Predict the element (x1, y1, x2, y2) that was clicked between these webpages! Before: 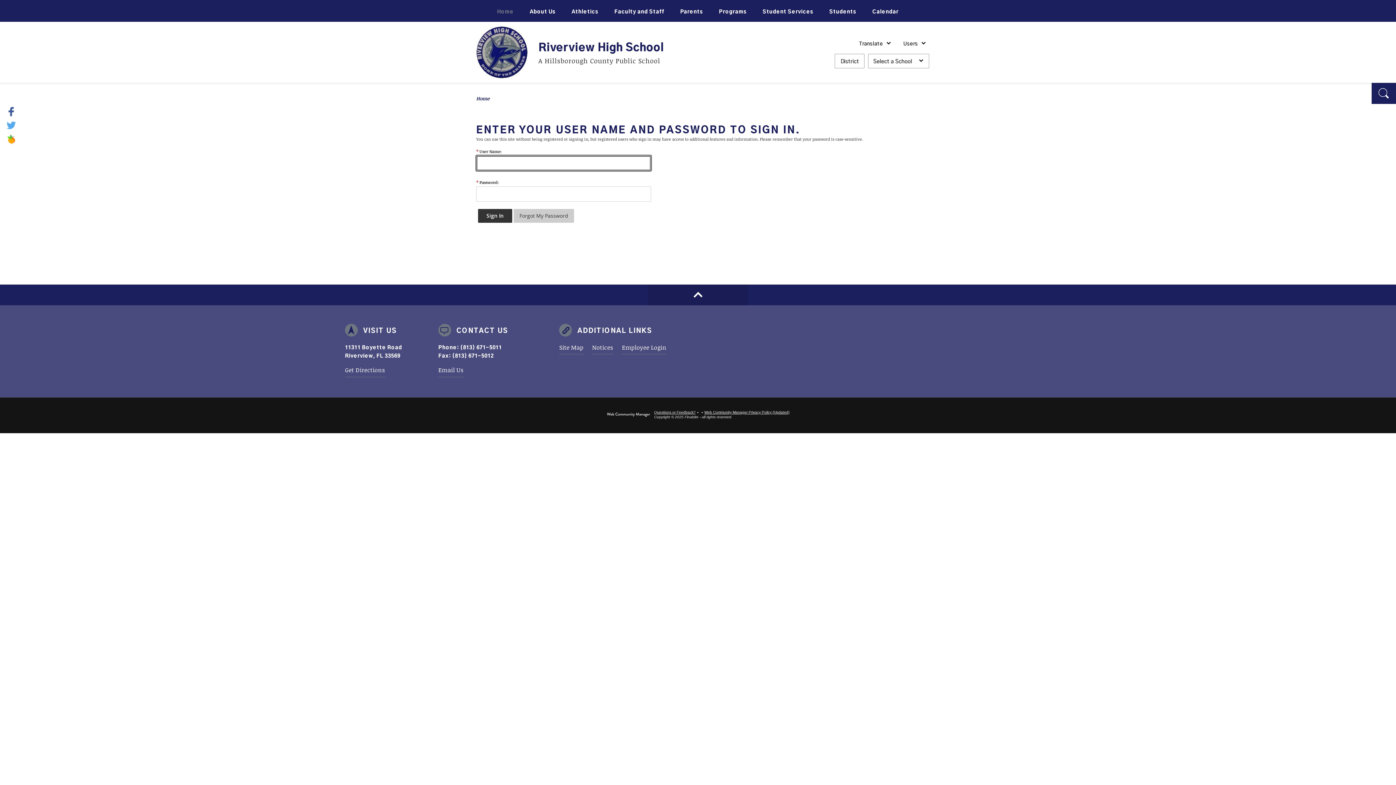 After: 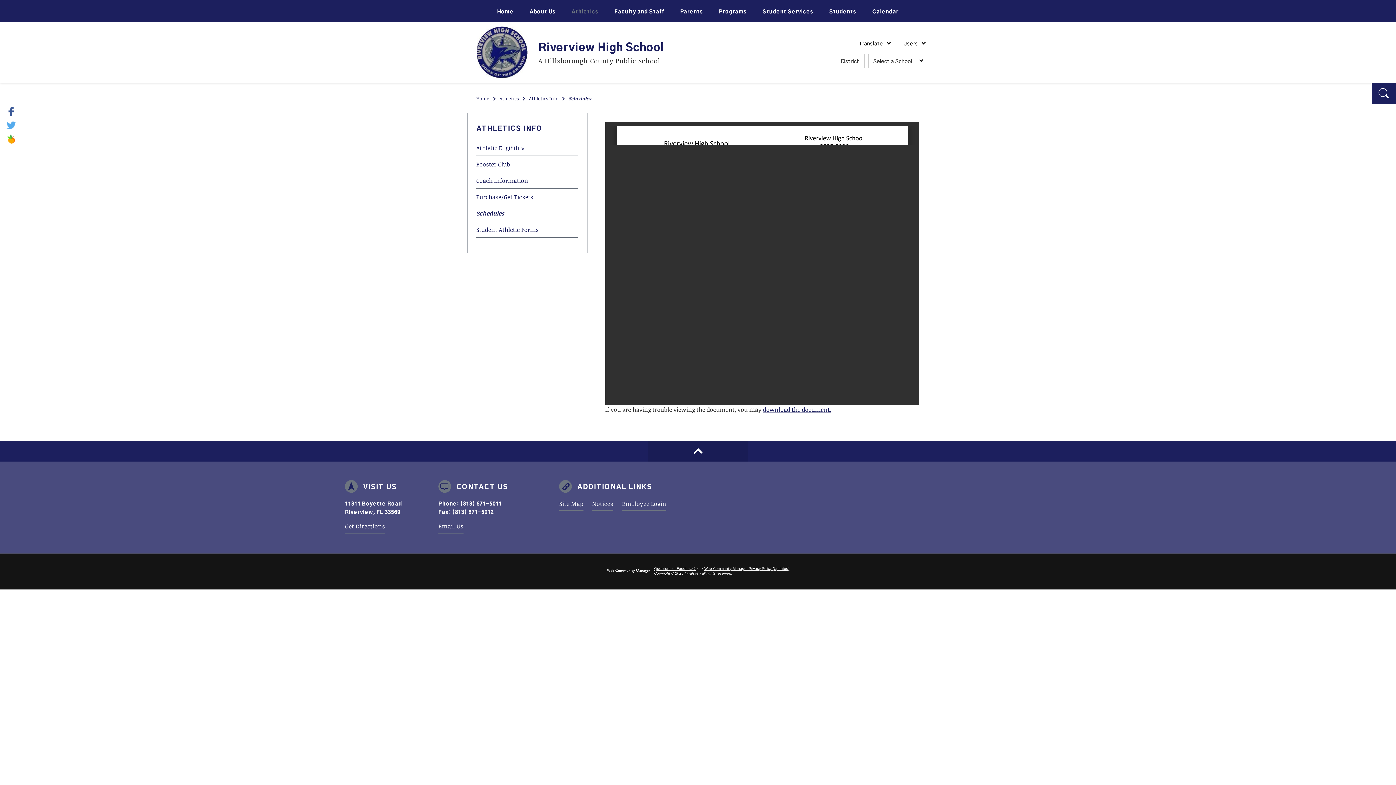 Action: label: Athletics bbox: (563, 0, 606, 21)